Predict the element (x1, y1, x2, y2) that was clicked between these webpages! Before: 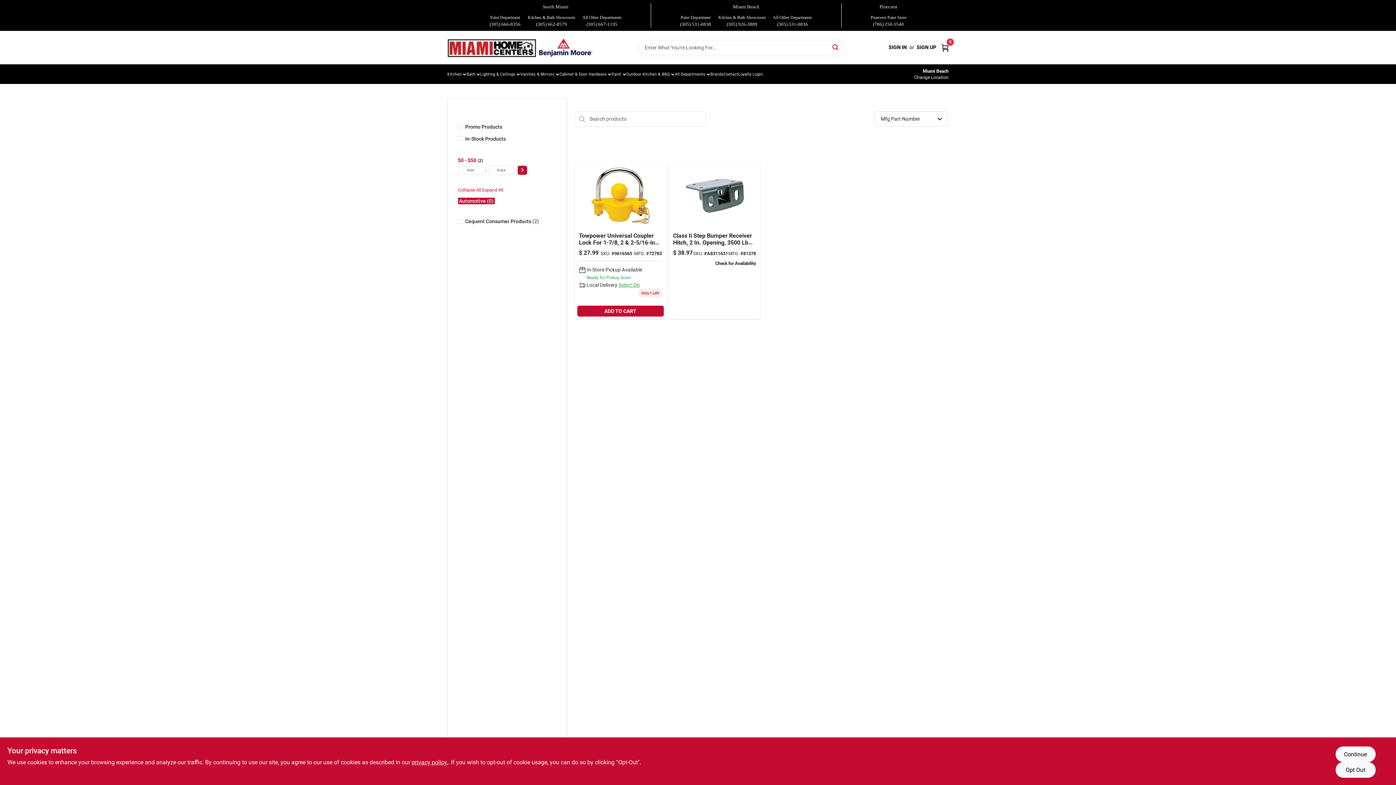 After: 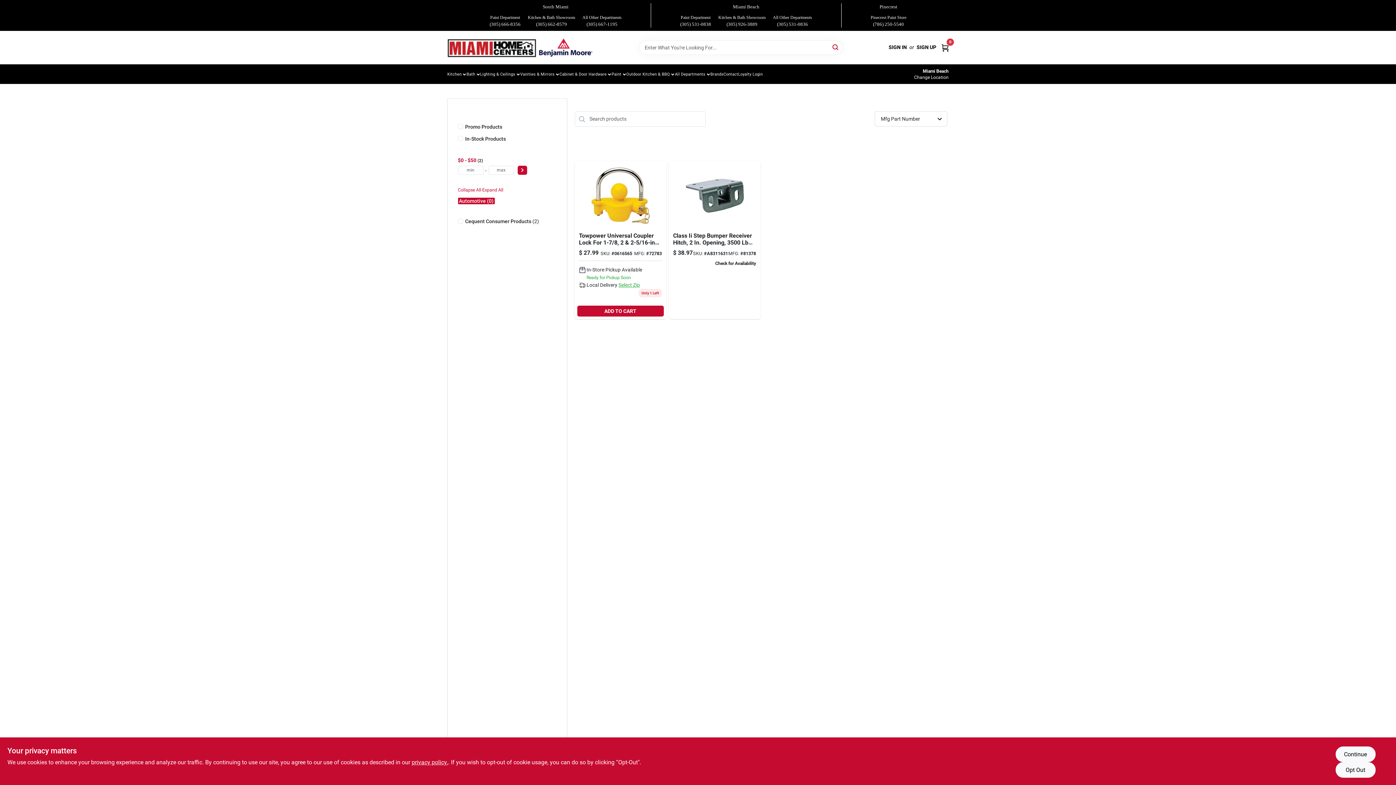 Action: bbox: (710, 66, 723, 82) label: Brands